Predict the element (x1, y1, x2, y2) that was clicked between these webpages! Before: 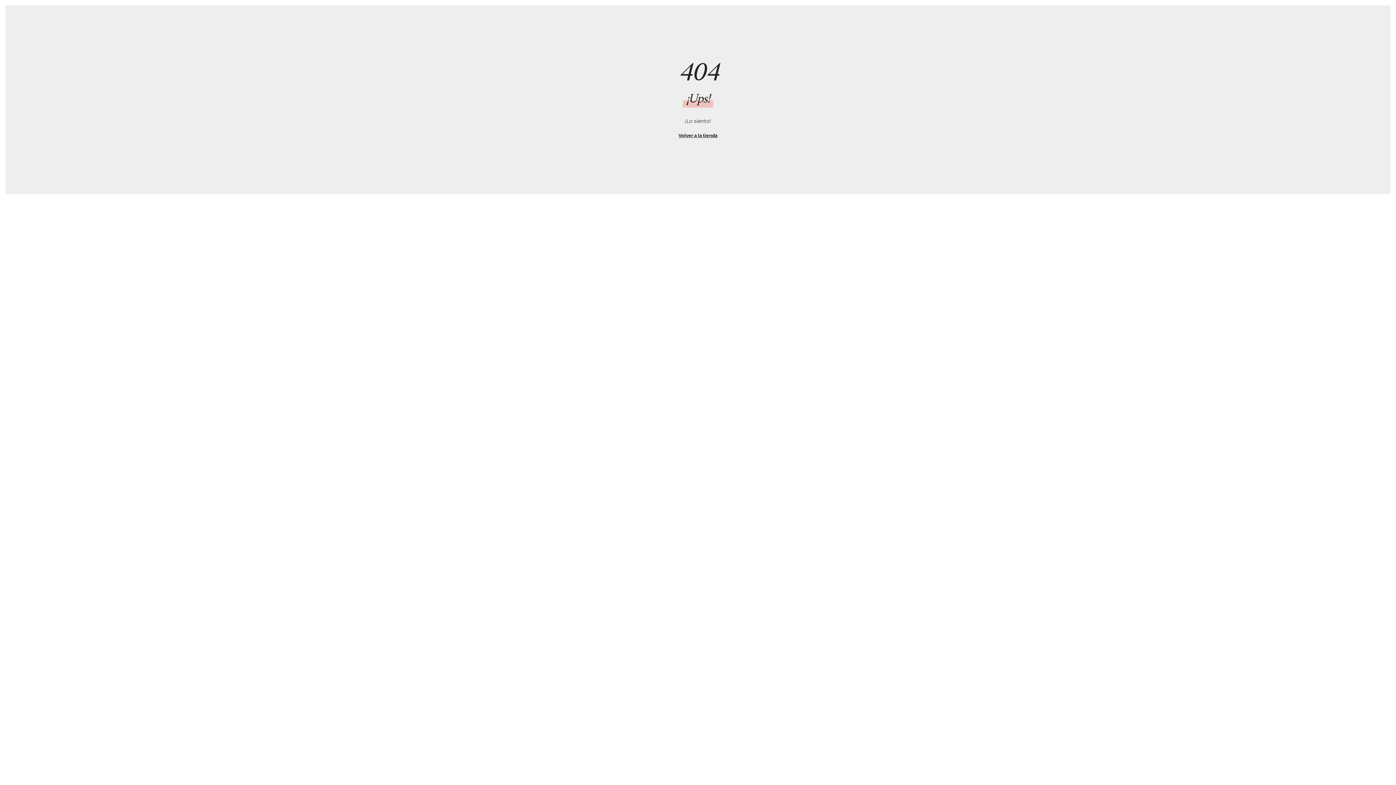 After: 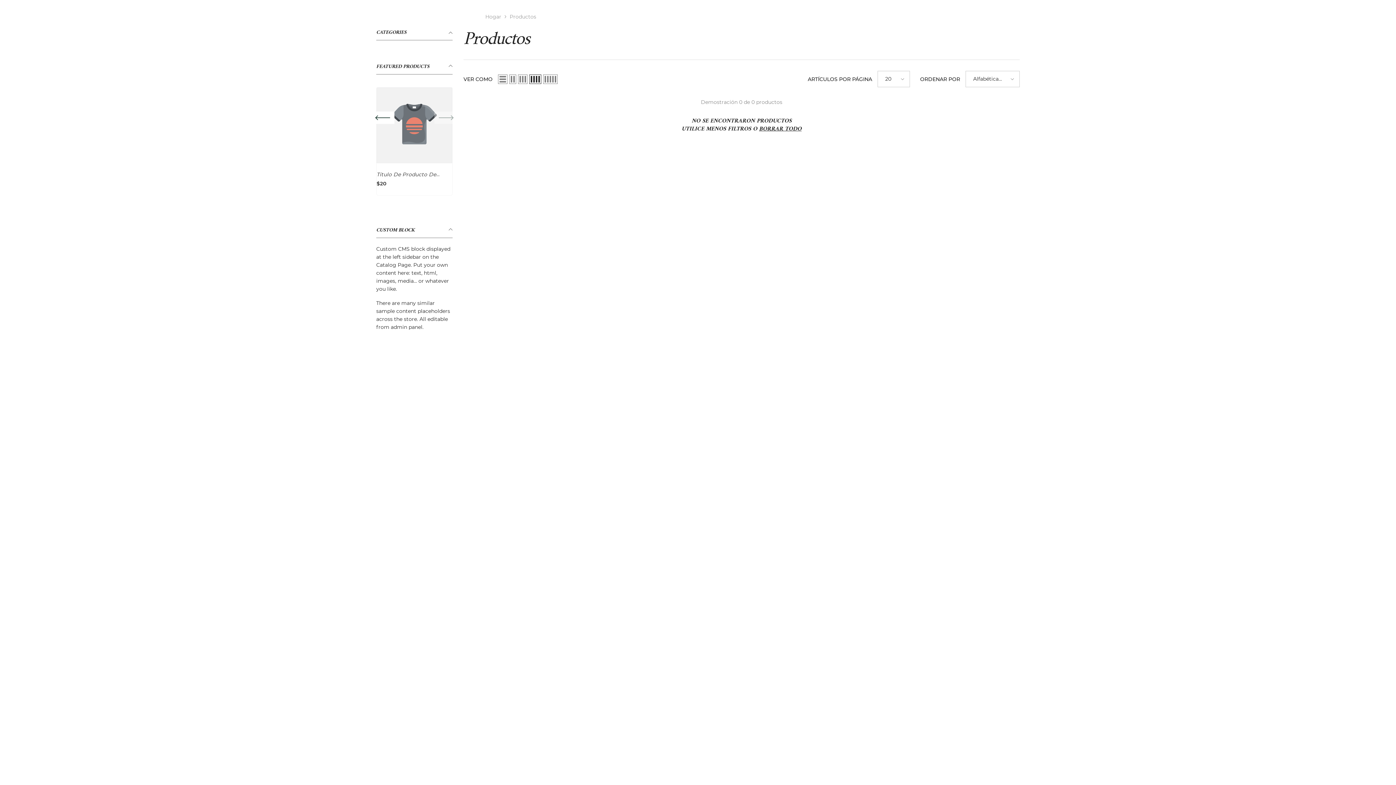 Action: label: Volver a la tienda bbox: (678, 131, 717, 139)